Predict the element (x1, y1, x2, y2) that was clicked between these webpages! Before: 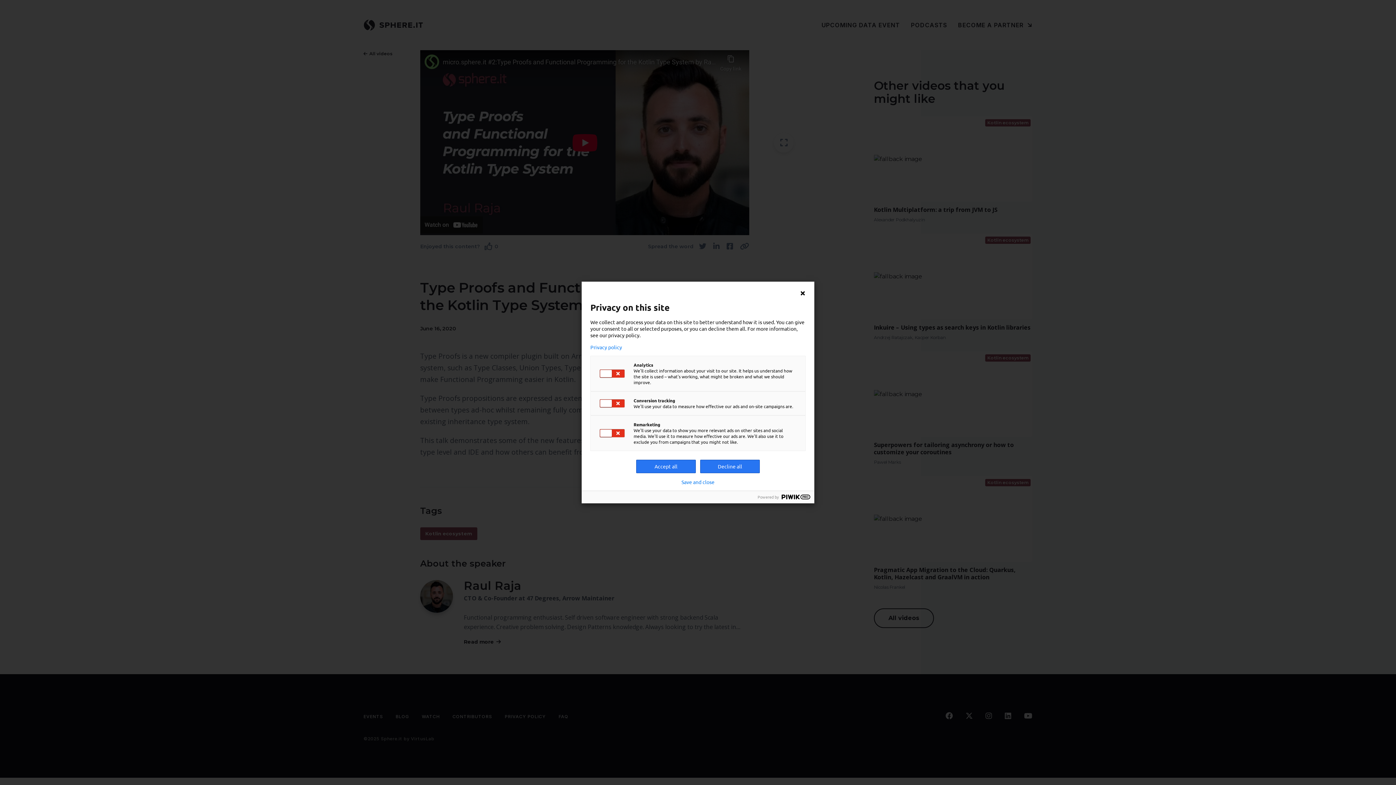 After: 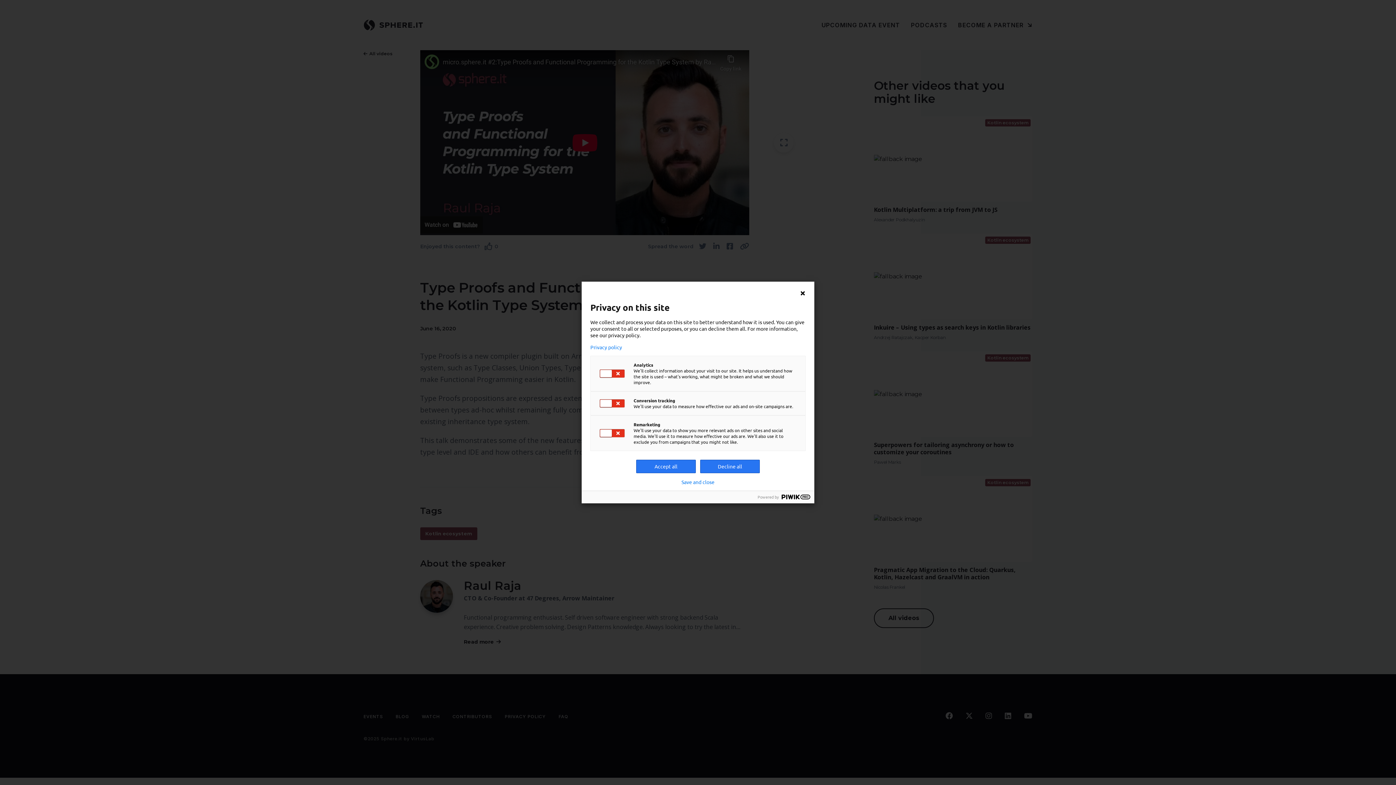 Action: bbox: (590, 344, 805, 350) label: Privacy policy